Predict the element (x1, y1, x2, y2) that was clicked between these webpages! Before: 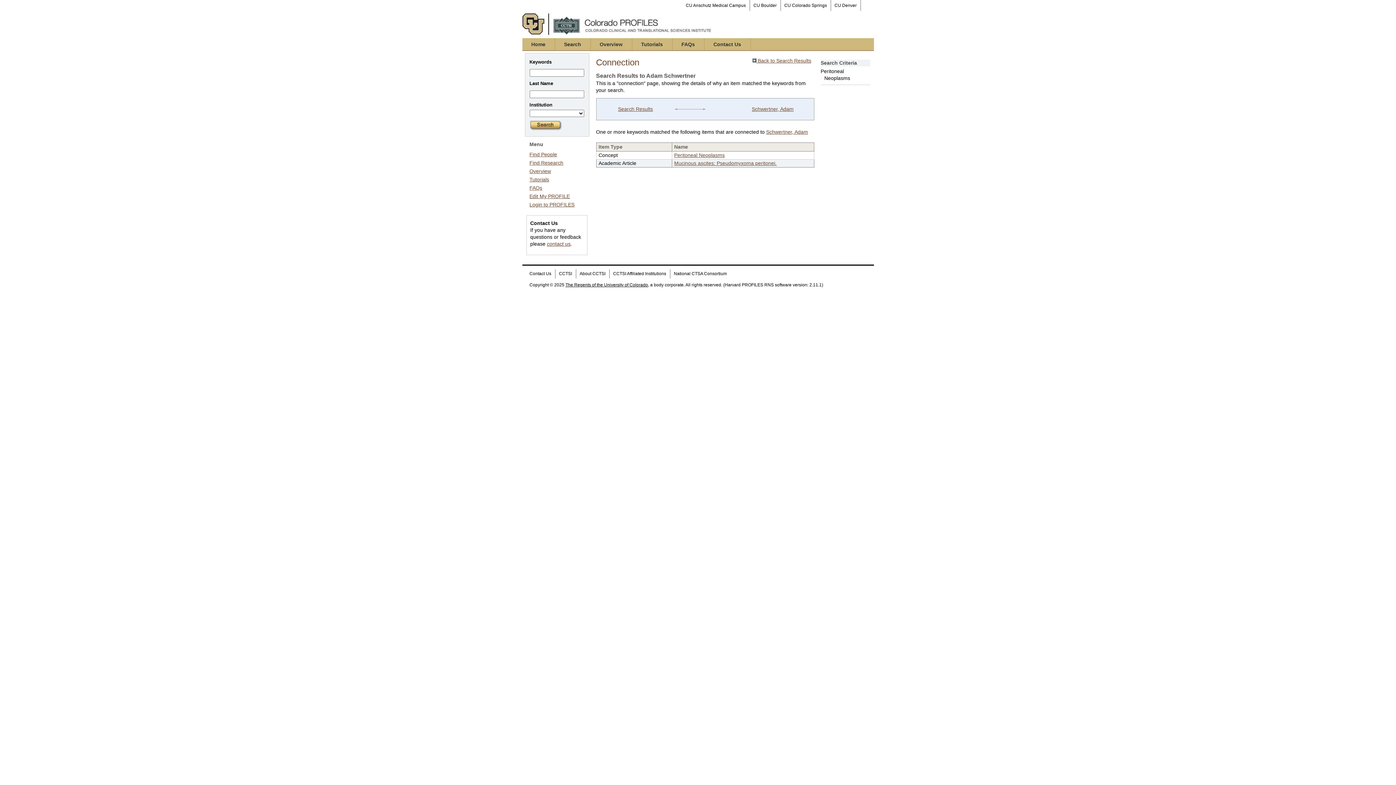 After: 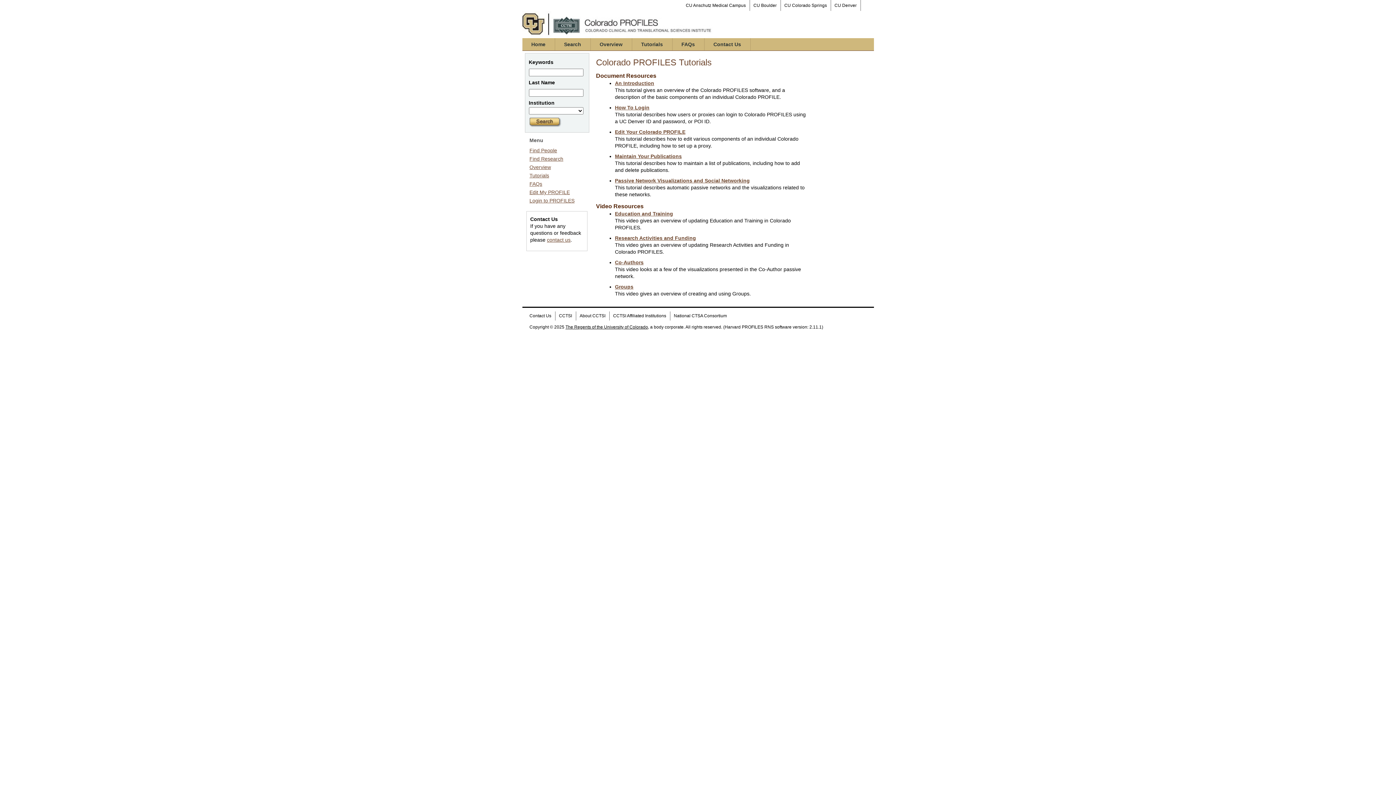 Action: label: Tutorials bbox: (632, 38, 672, 50)